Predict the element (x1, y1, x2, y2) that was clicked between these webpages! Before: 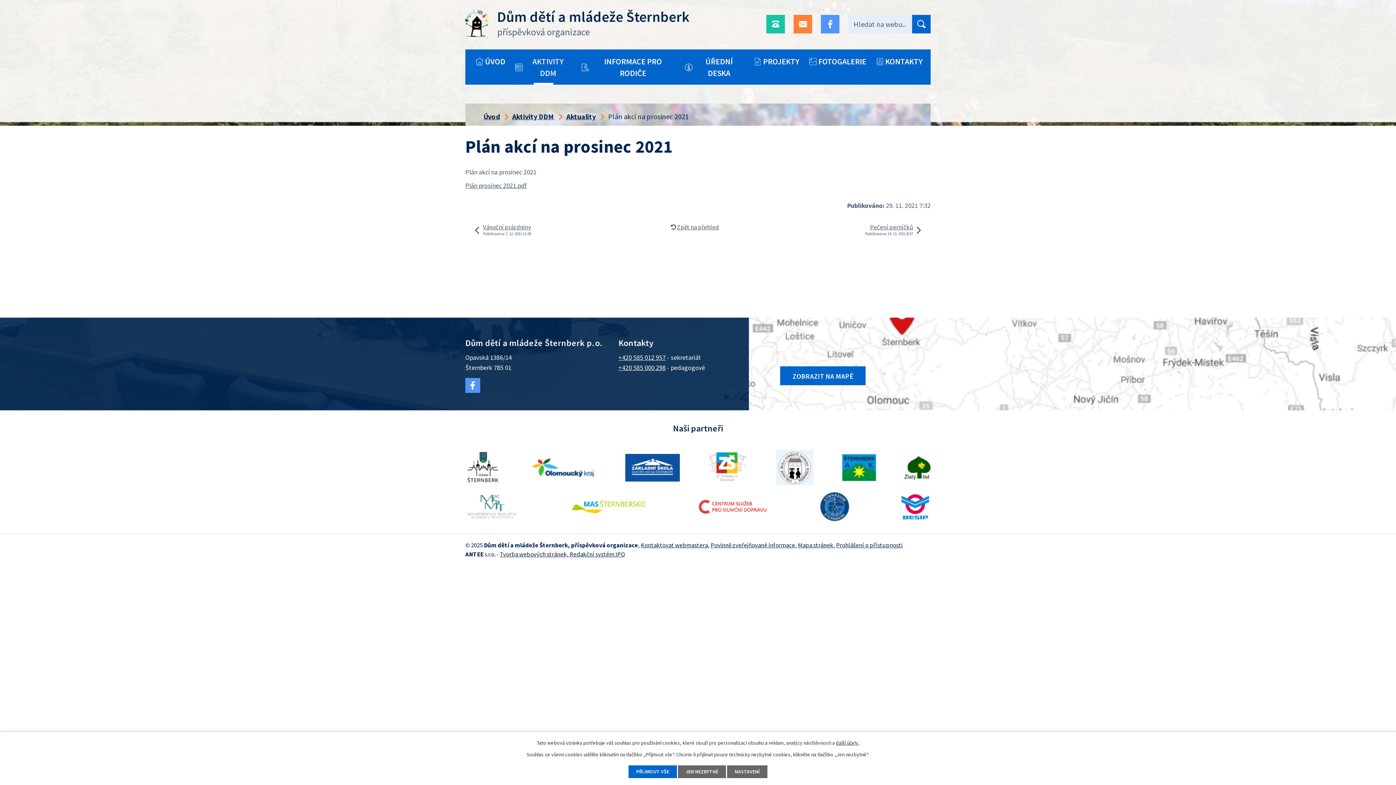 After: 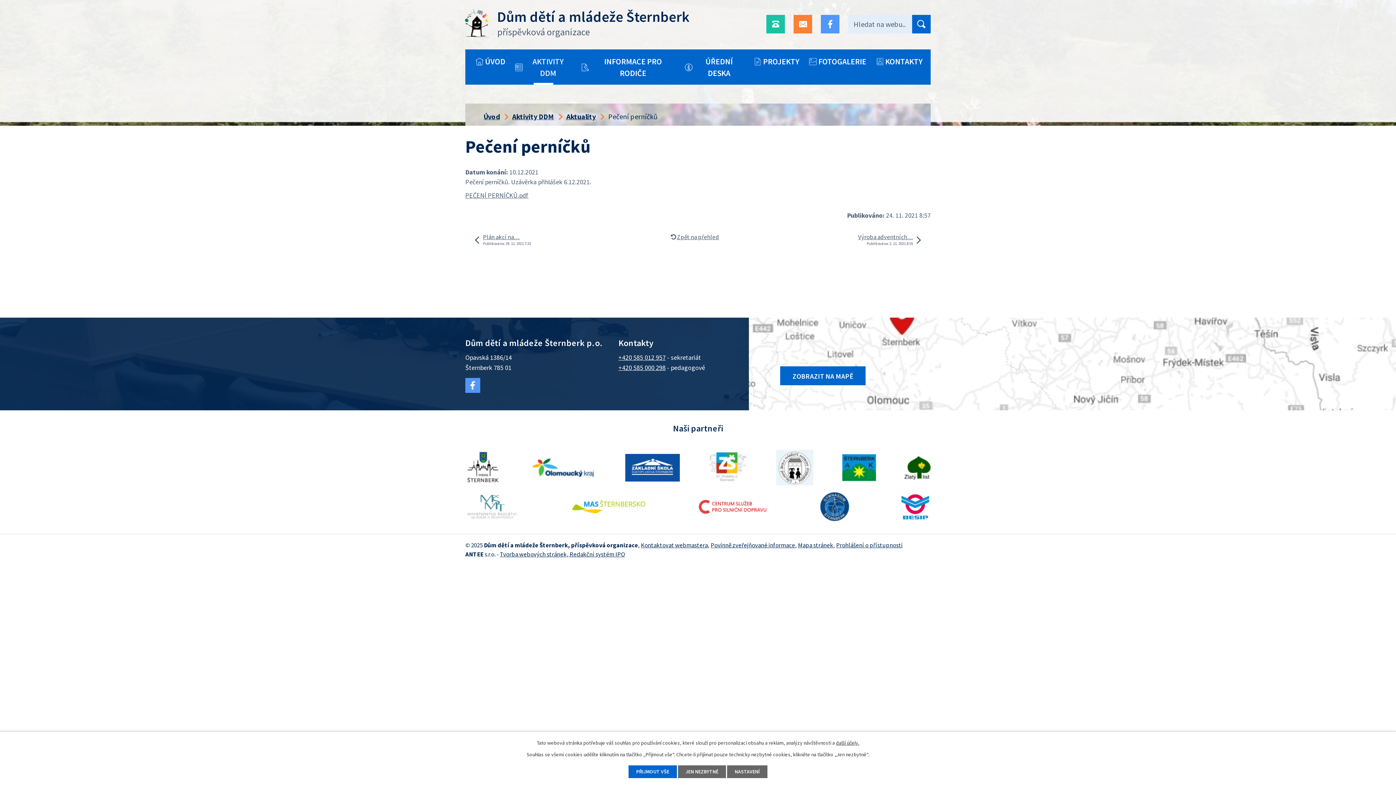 Action: bbox: (865, 223, 921, 236) label: Pečení perníčků
Publikováno: 24. 11. 2021 8:57